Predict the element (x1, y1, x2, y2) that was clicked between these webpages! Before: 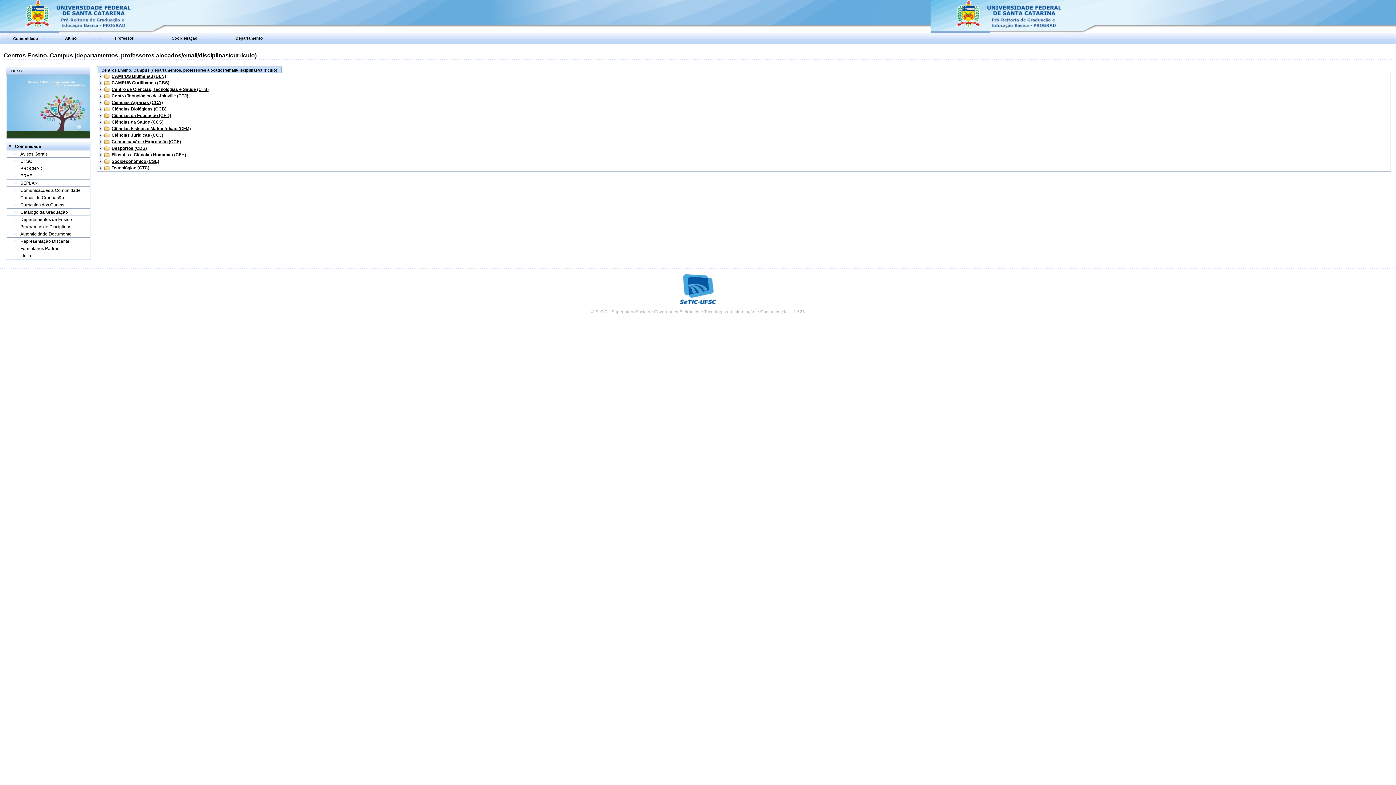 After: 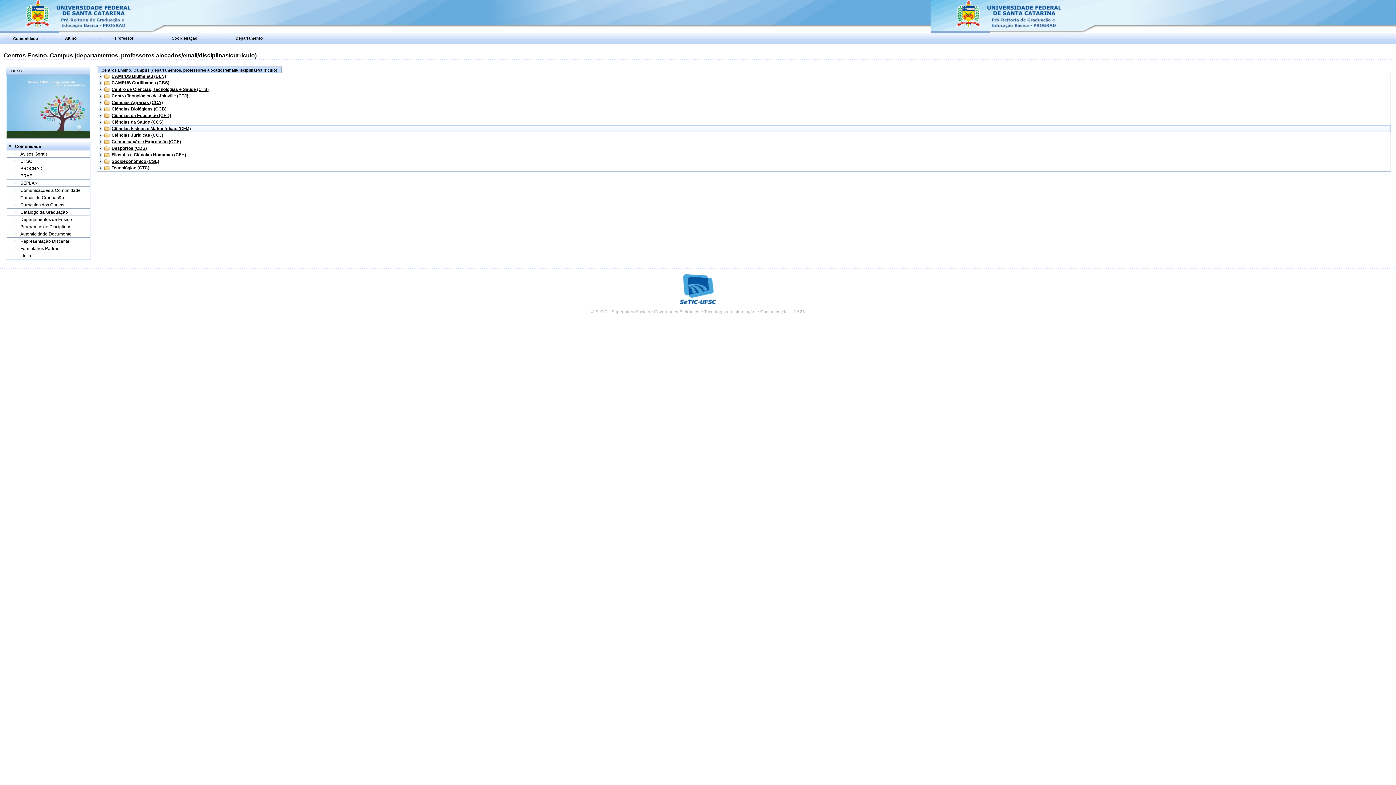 Action: bbox: (111, 126, 190, 131) label: Ciências Físicas e Matemáticas (CFM)